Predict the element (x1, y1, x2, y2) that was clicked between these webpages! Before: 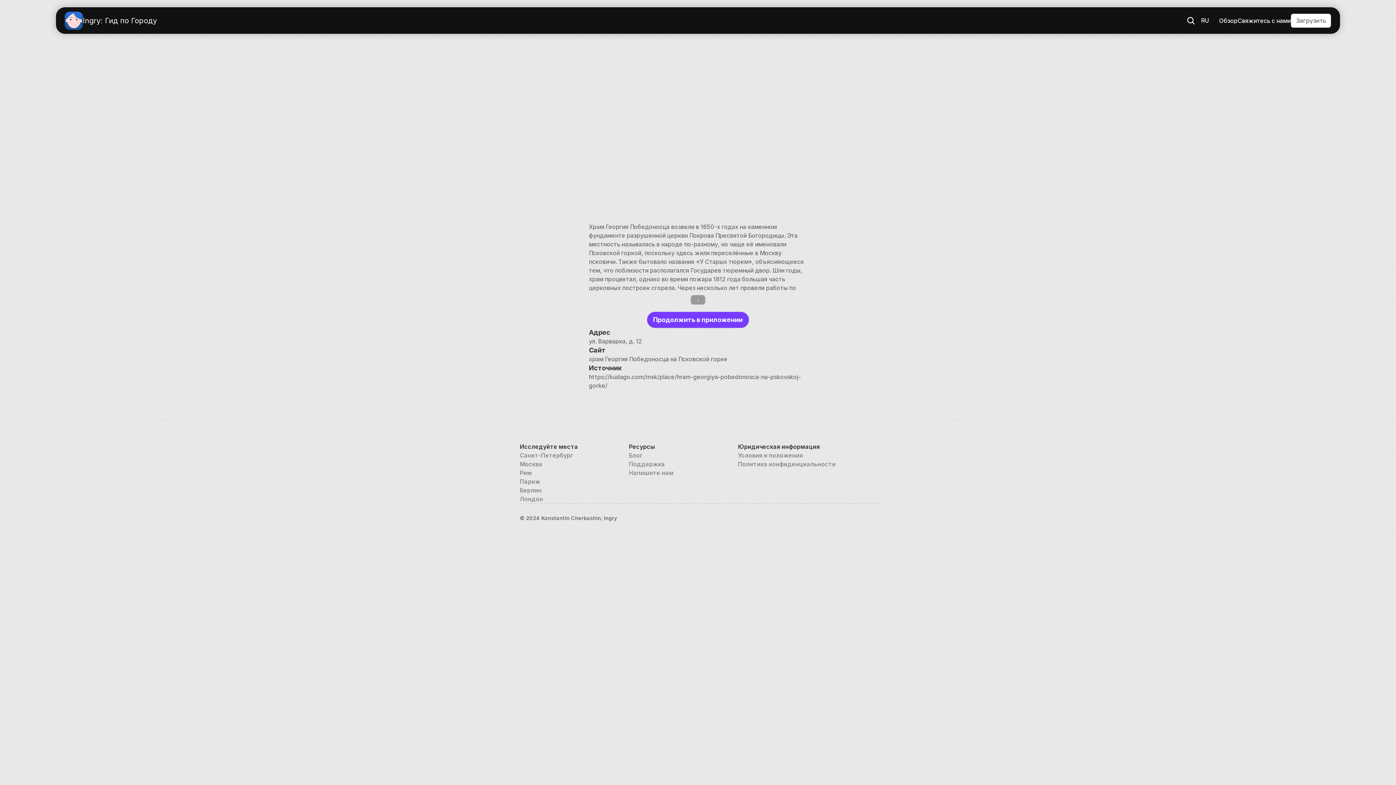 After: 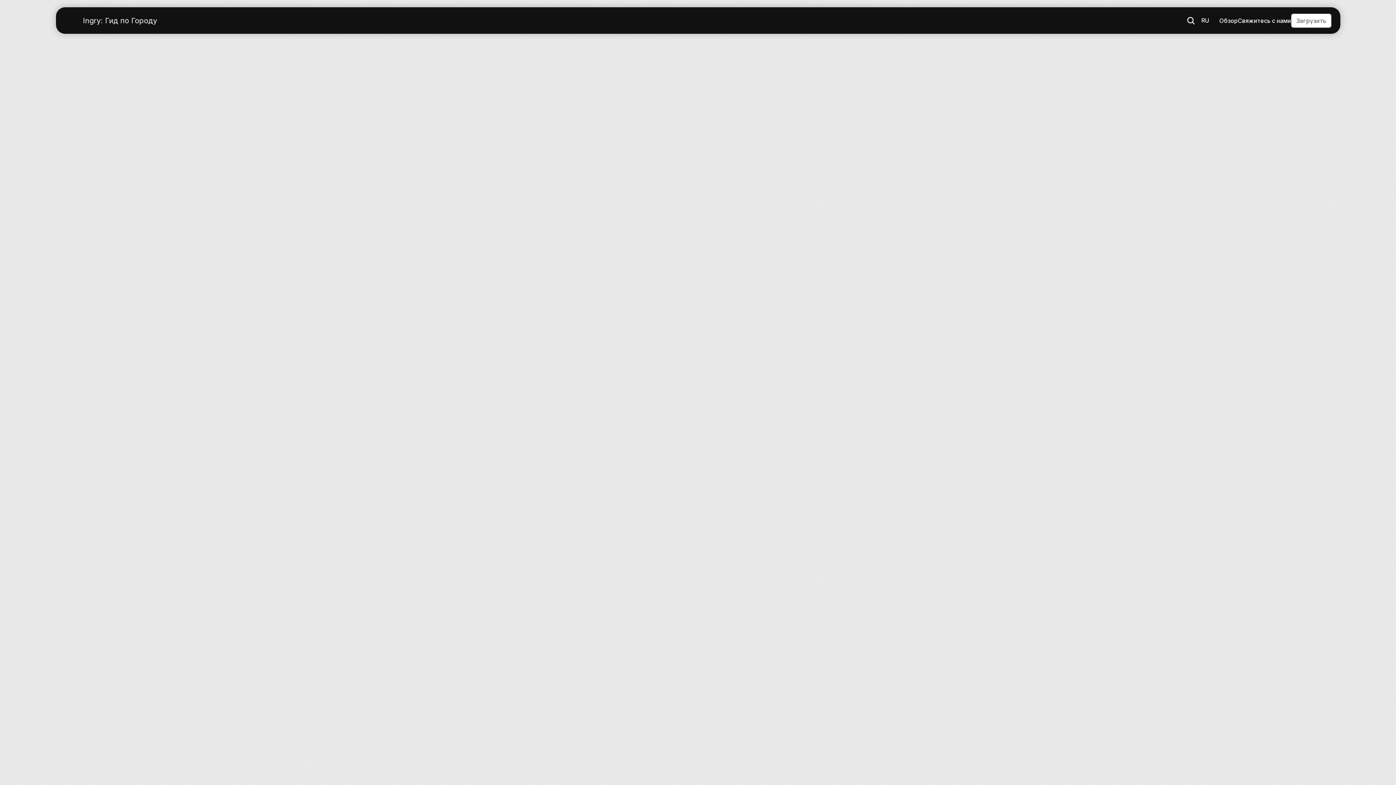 Action: bbox: (64, 11, 1183, 29) label: Ingry: Гид по Городу